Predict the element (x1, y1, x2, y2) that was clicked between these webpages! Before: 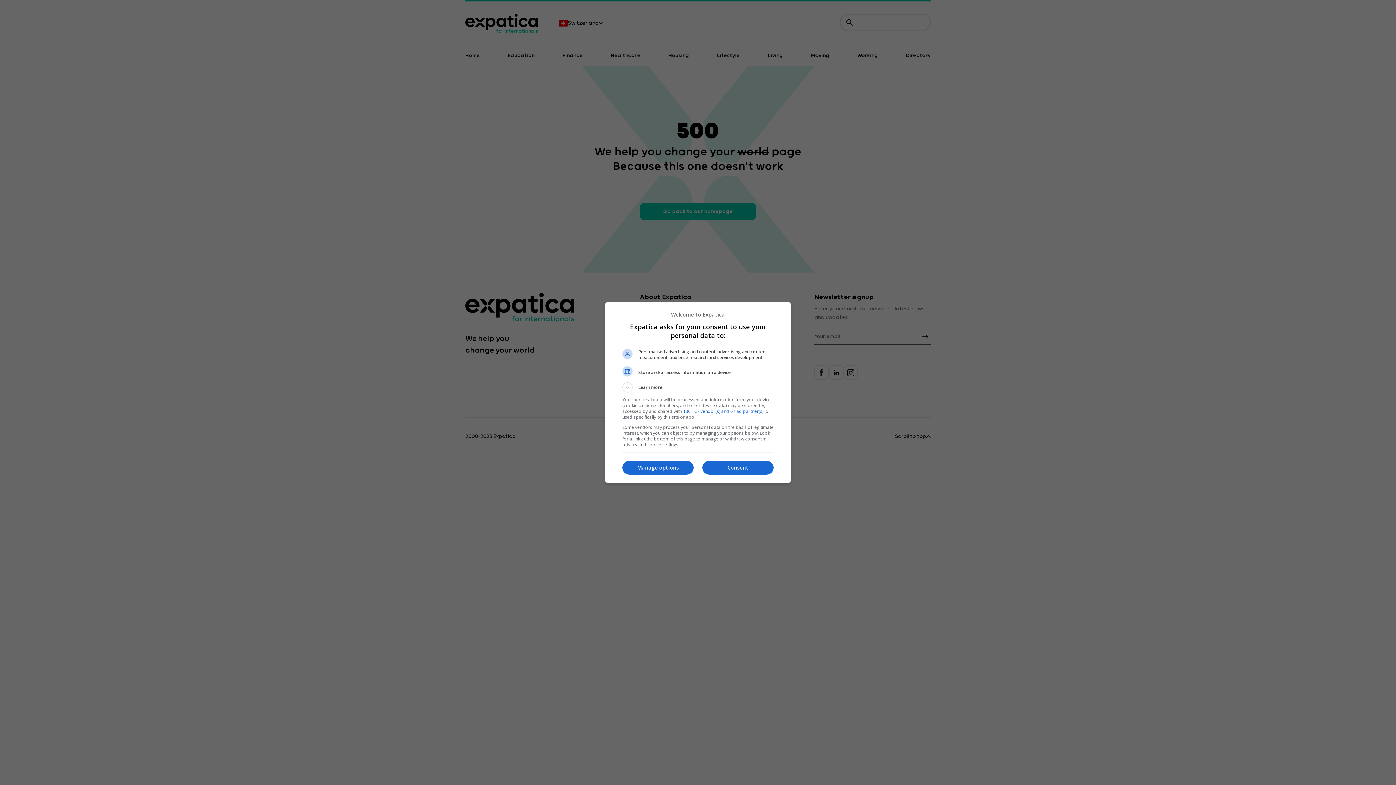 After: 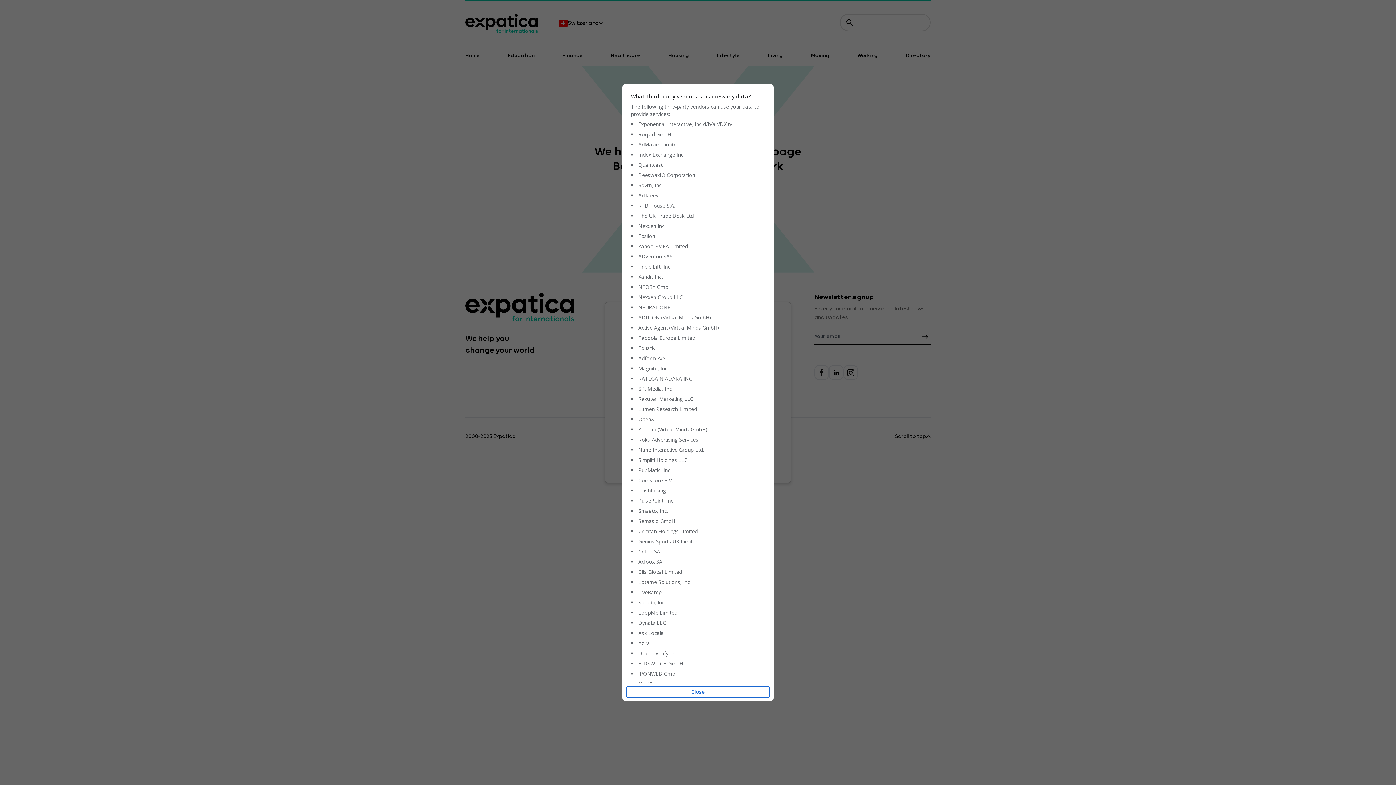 Action: bbox: (683, 408, 763, 414) label: 130 TCF vendor(s) and 67 ad partner(s)